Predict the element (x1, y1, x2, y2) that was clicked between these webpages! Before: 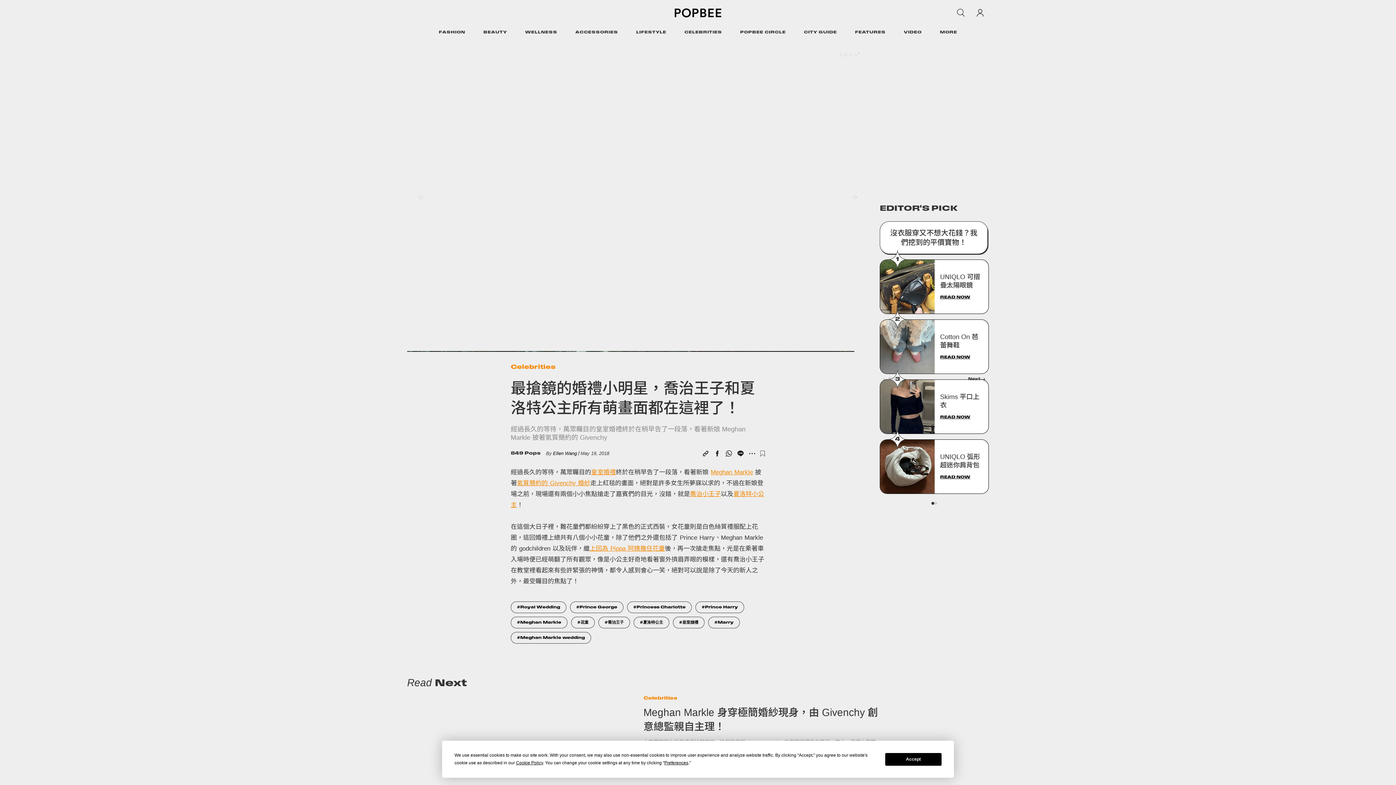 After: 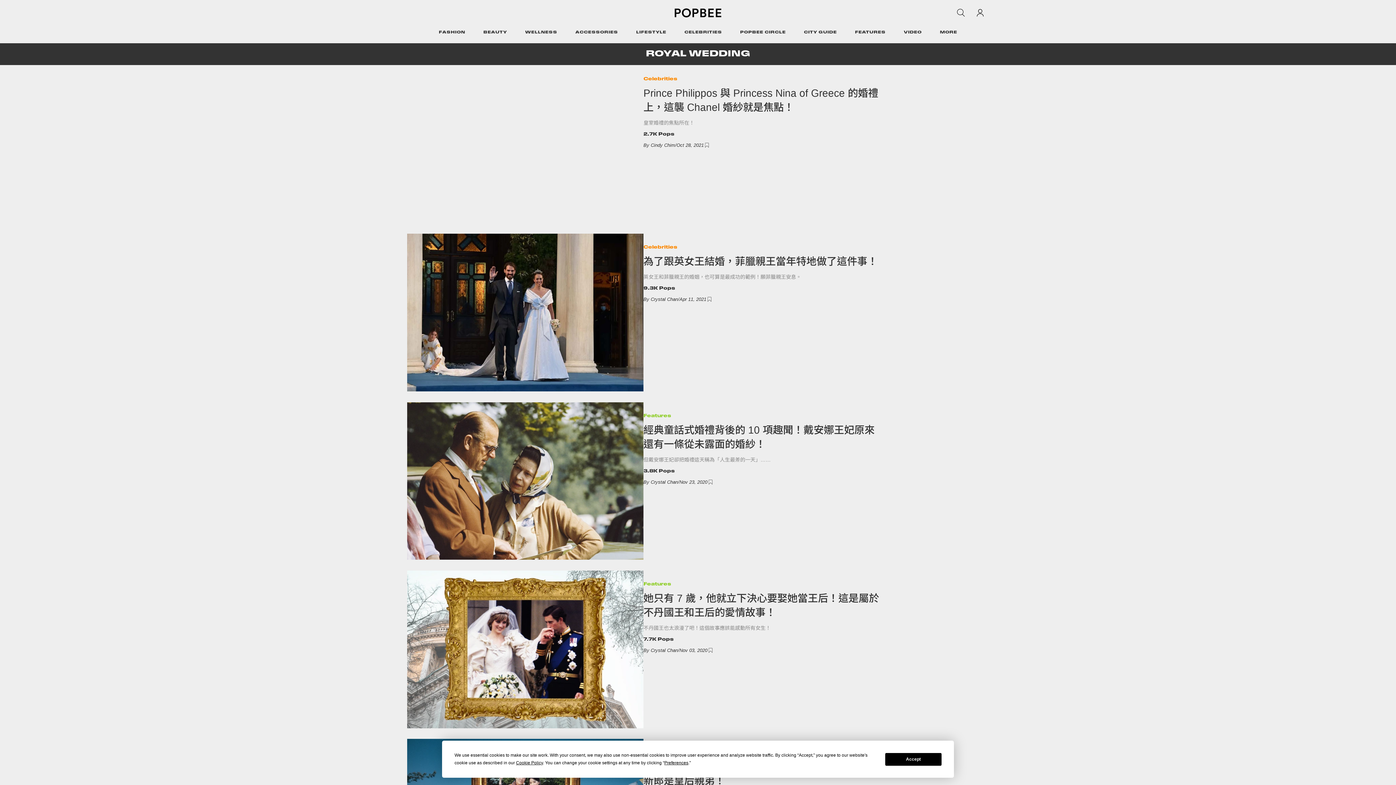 Action: bbox: (591, 468, 616, 475) label: 皇室婚禮